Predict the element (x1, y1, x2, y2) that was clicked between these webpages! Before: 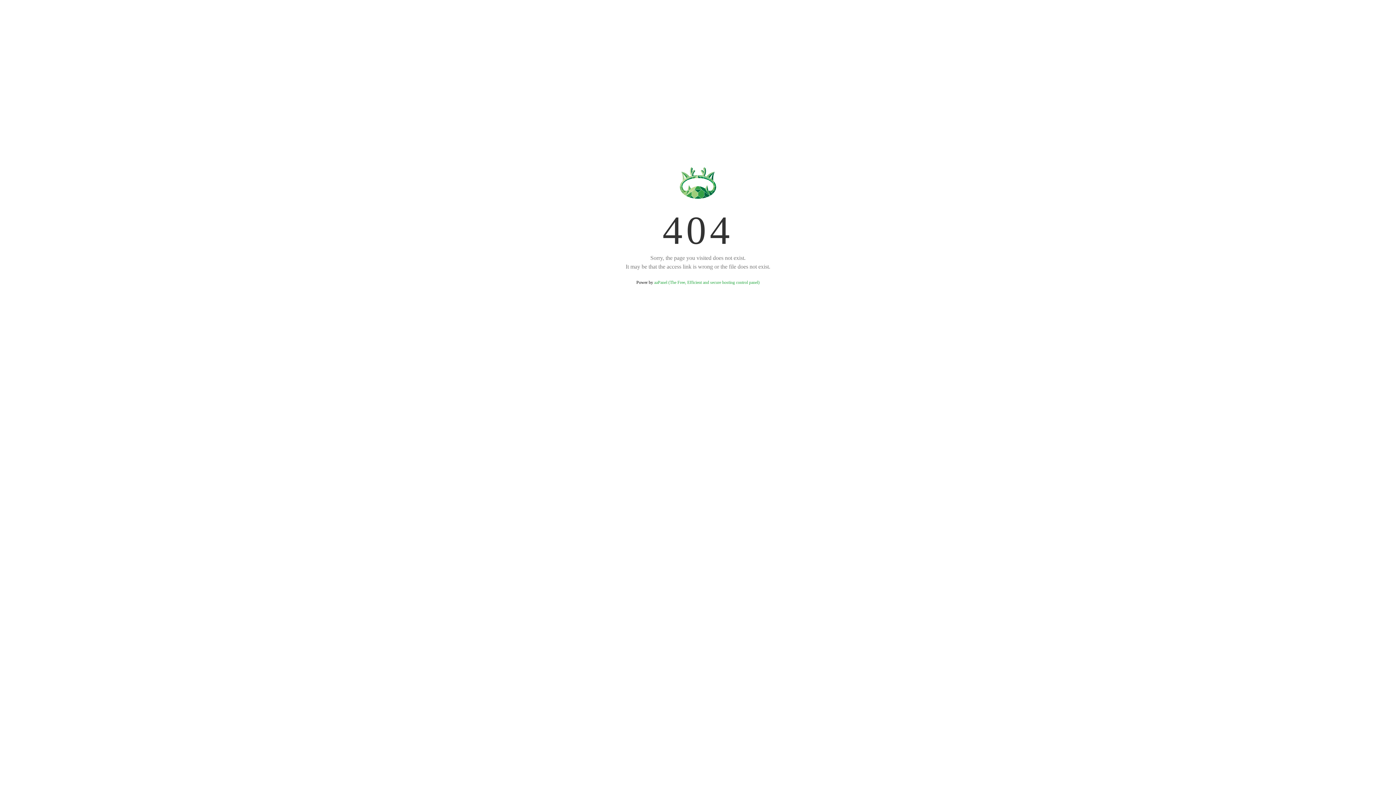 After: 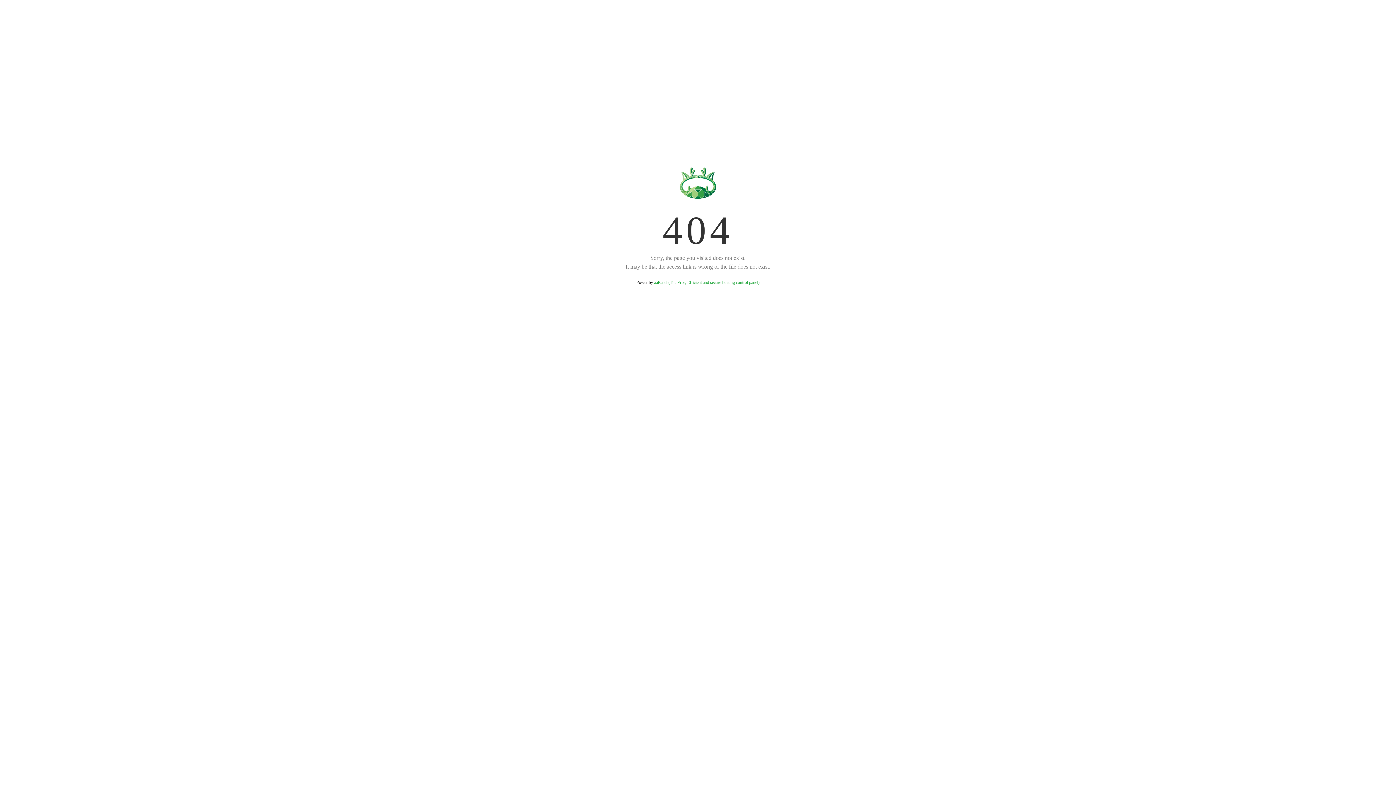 Action: label: aaPanel (The Free, Efficient and secure hosting control panel) bbox: (654, 280, 759, 285)